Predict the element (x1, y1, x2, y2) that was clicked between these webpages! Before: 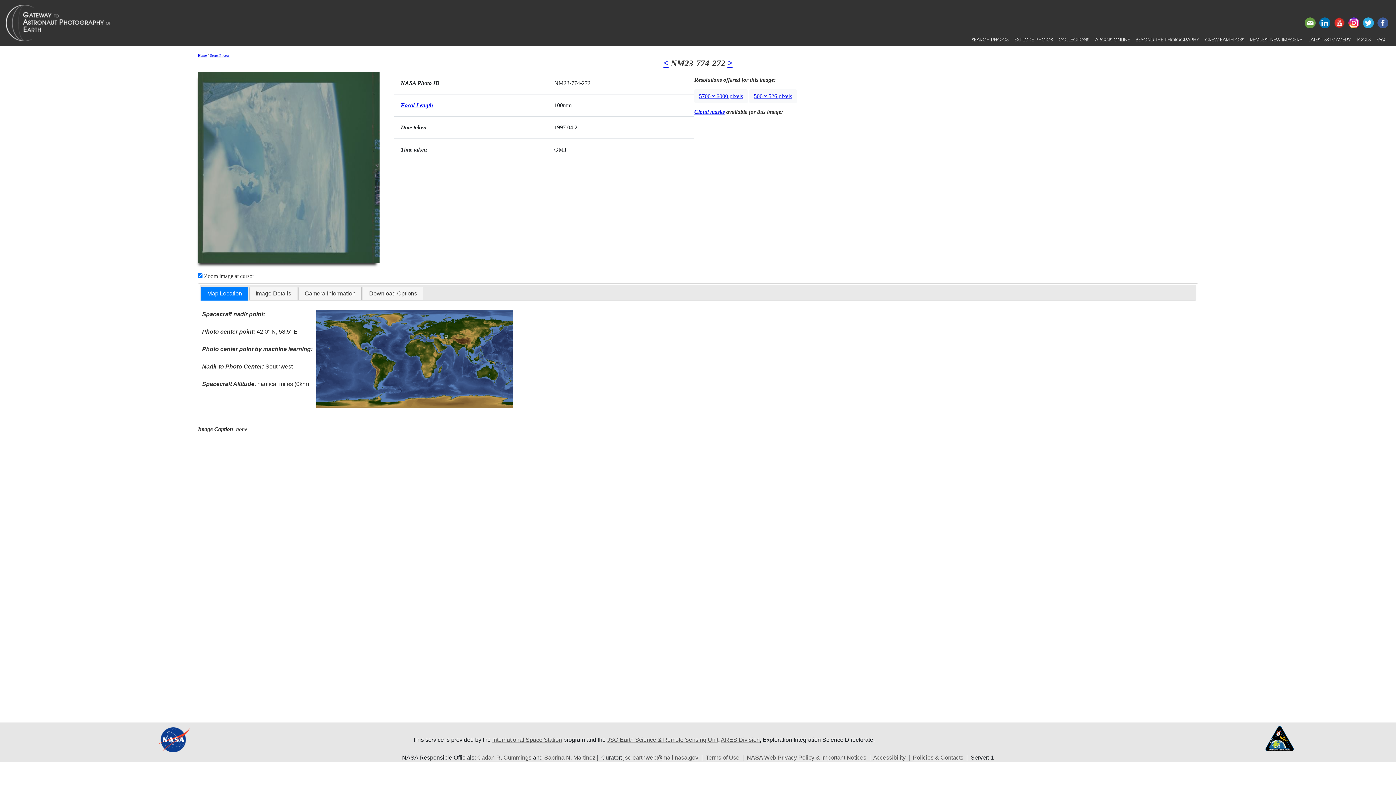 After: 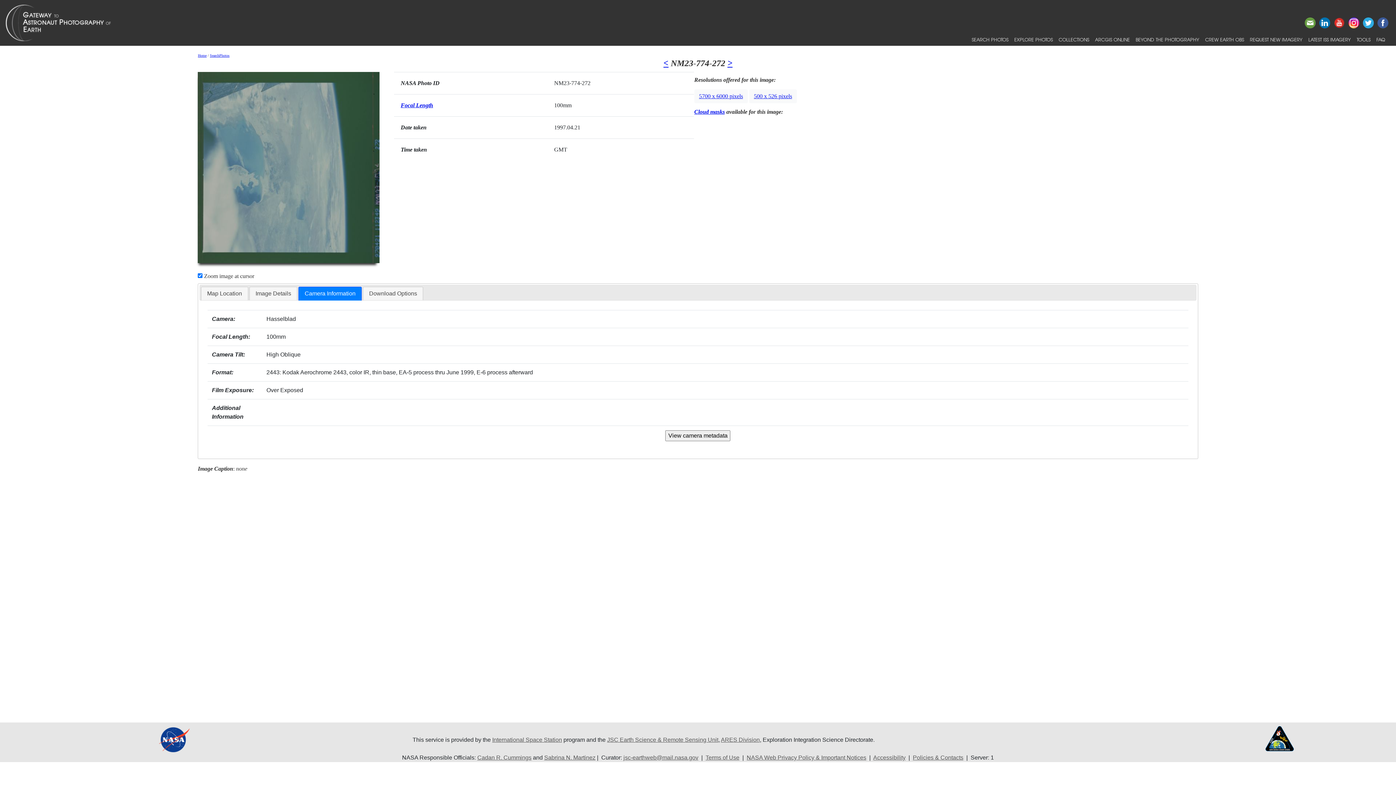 Action: label: Camera Information bbox: (298, 287, 361, 300)